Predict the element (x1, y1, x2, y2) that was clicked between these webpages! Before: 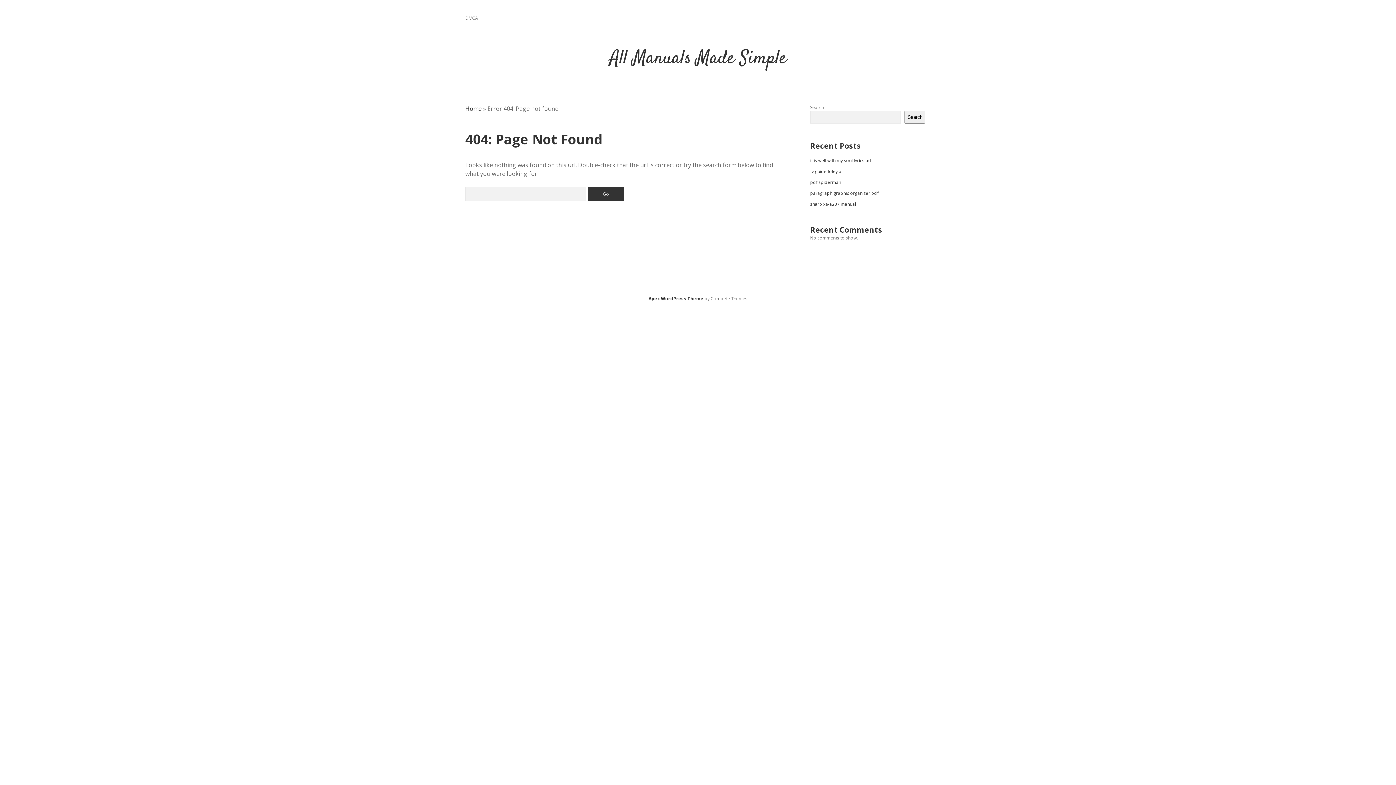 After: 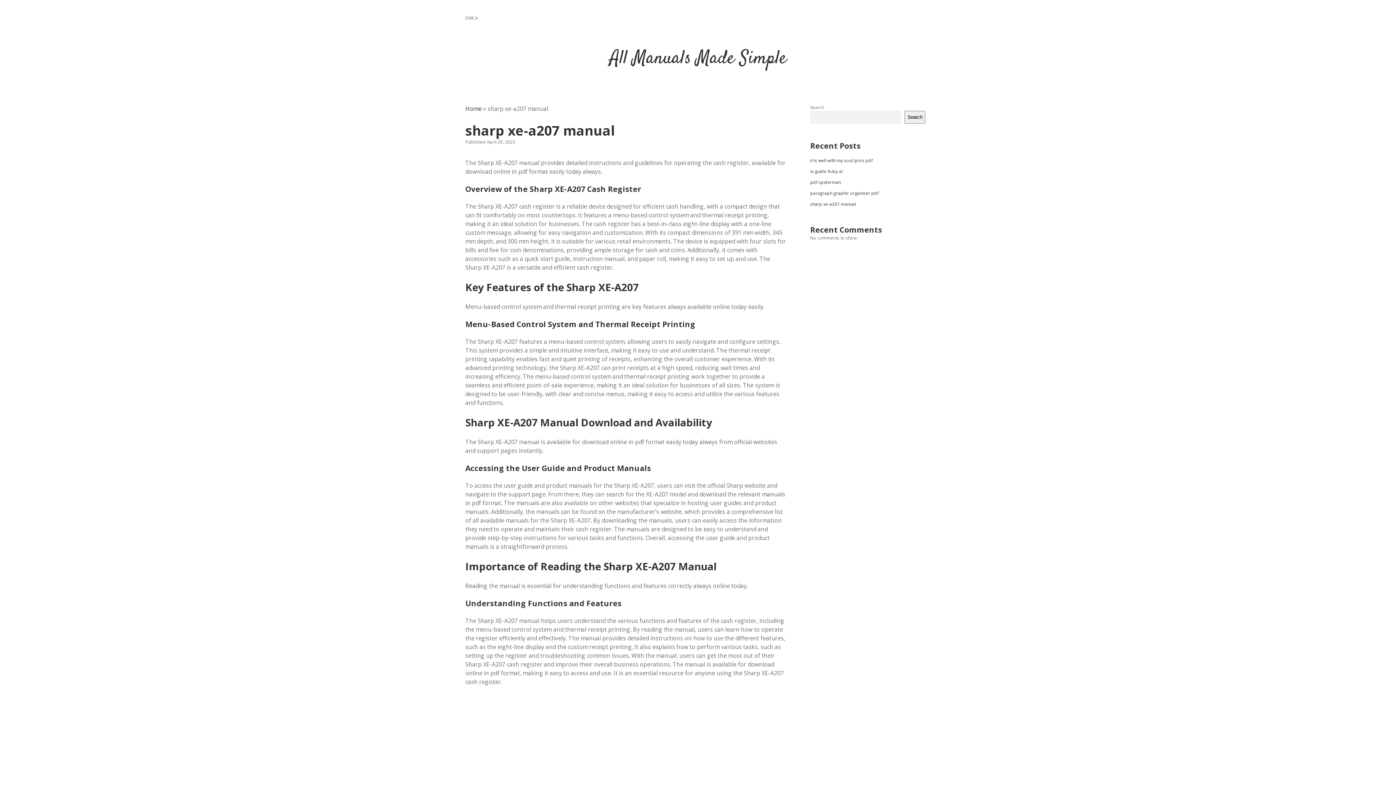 Action: bbox: (810, 201, 856, 207) label: sharp xe-a207 manual